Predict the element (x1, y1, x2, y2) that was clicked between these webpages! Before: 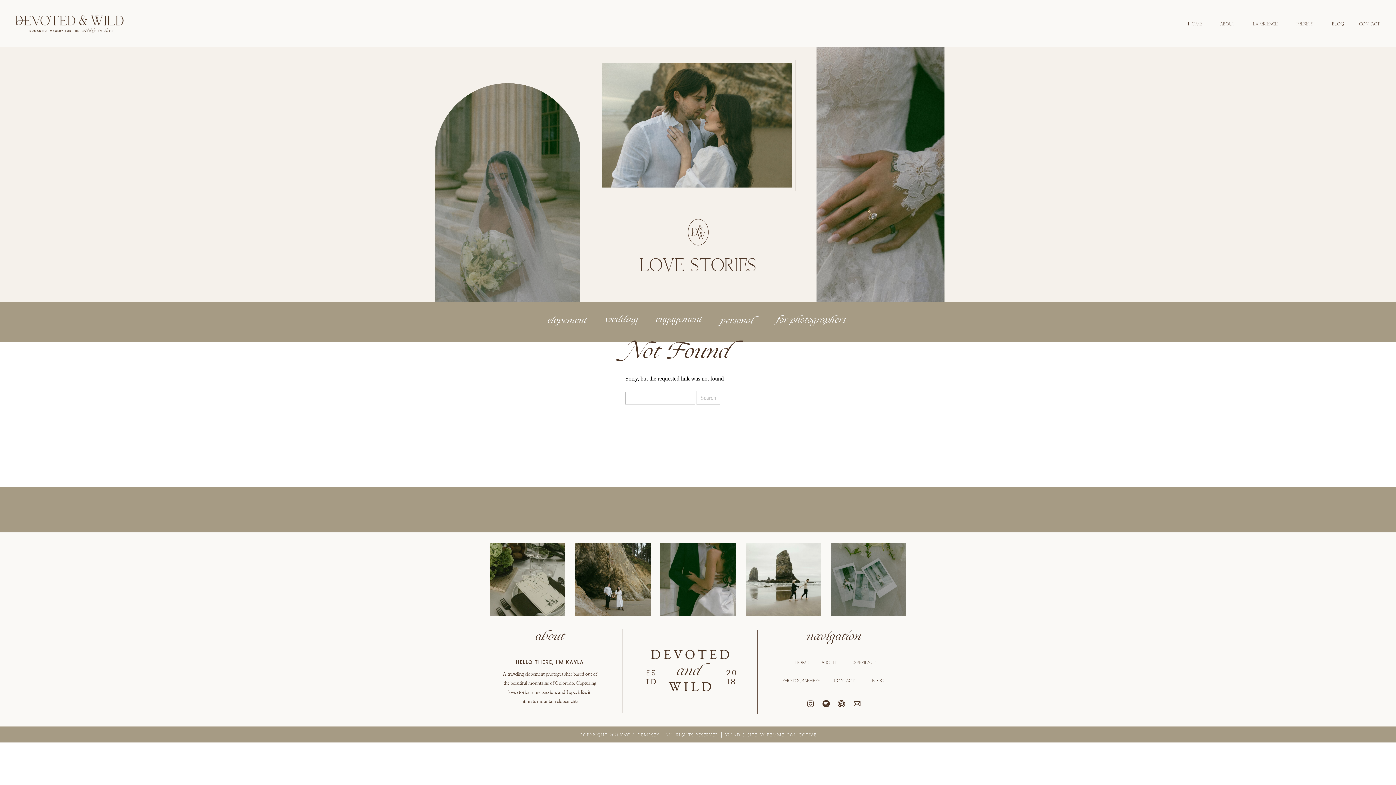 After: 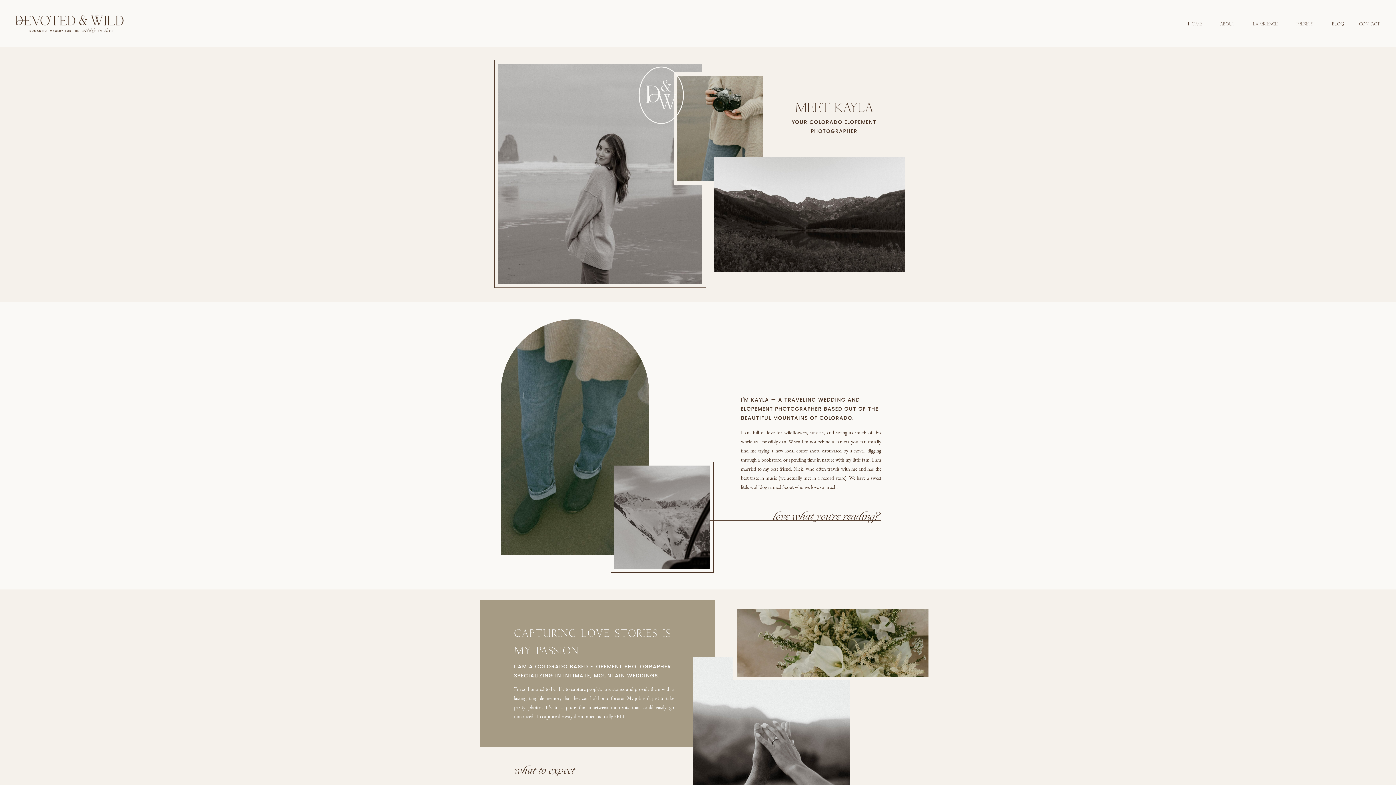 Action: bbox: (1219, 20, 1236, 26) label: ABOUT